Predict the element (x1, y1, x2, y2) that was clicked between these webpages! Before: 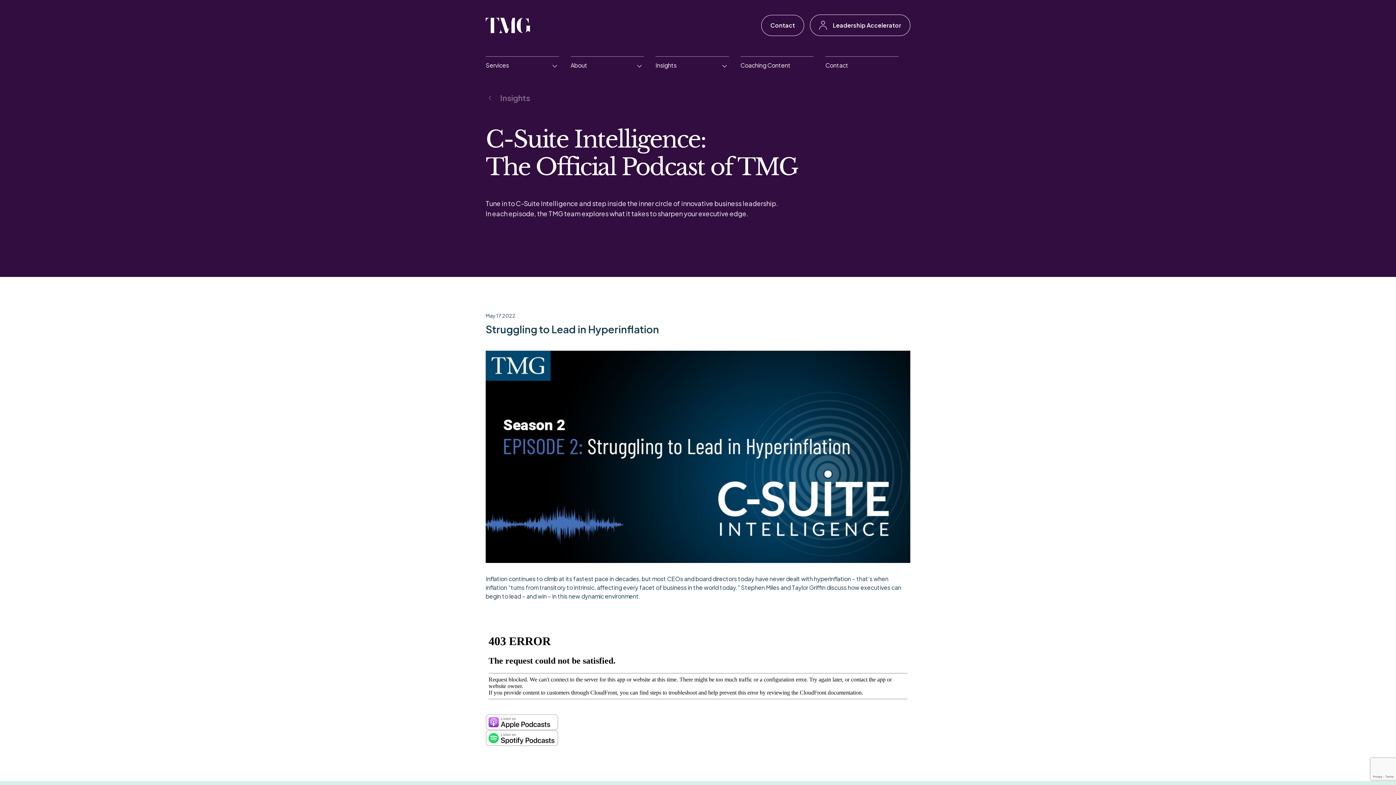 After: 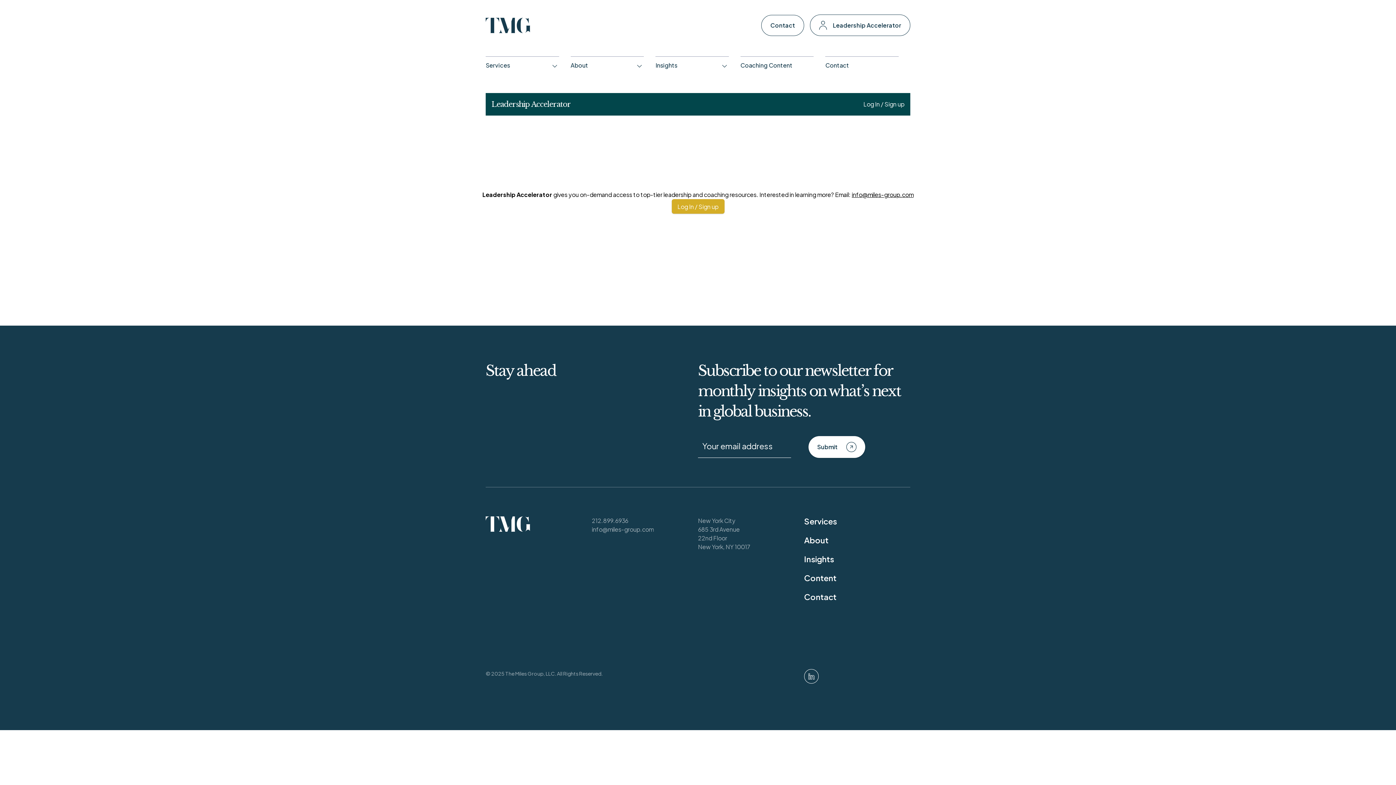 Action: label: Leadership Accelerator bbox: (810, 14, 910, 36)